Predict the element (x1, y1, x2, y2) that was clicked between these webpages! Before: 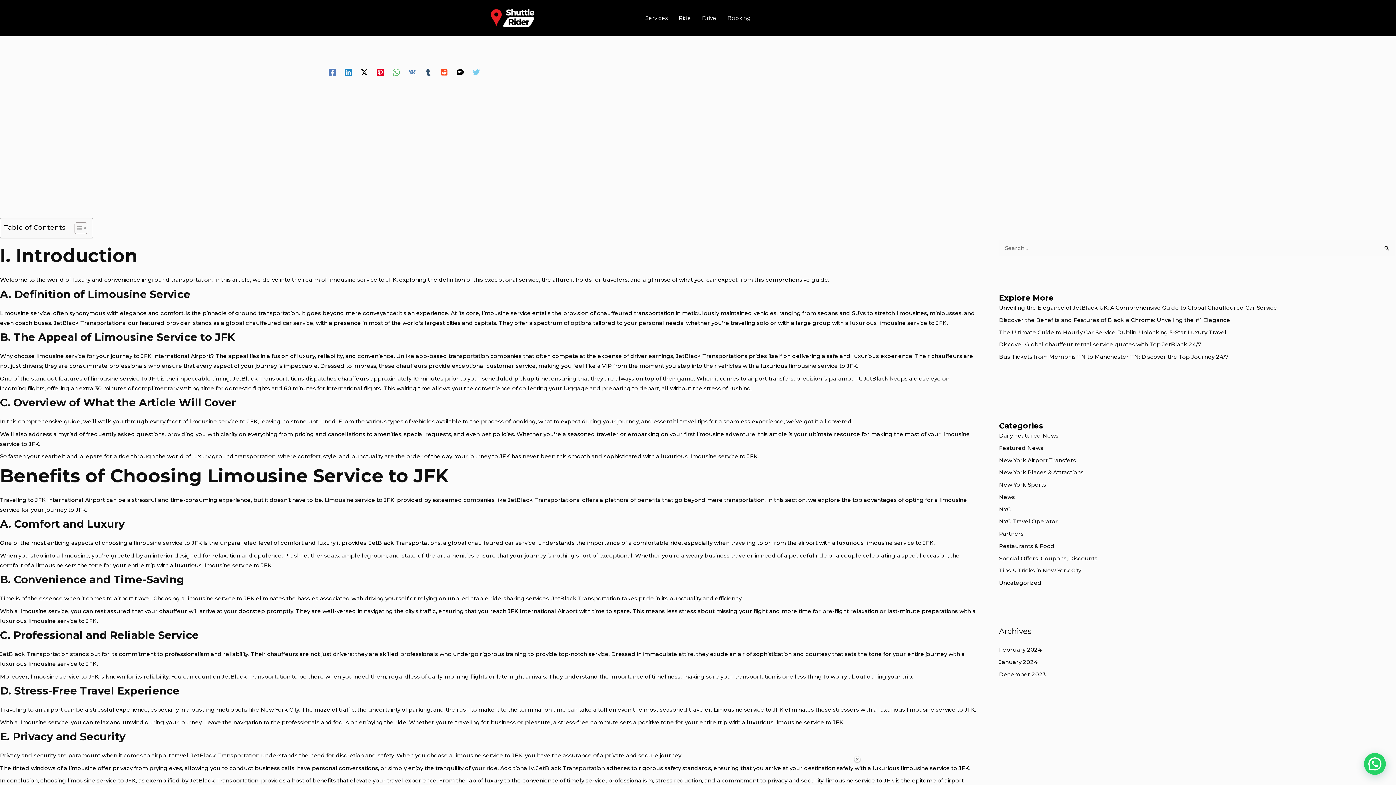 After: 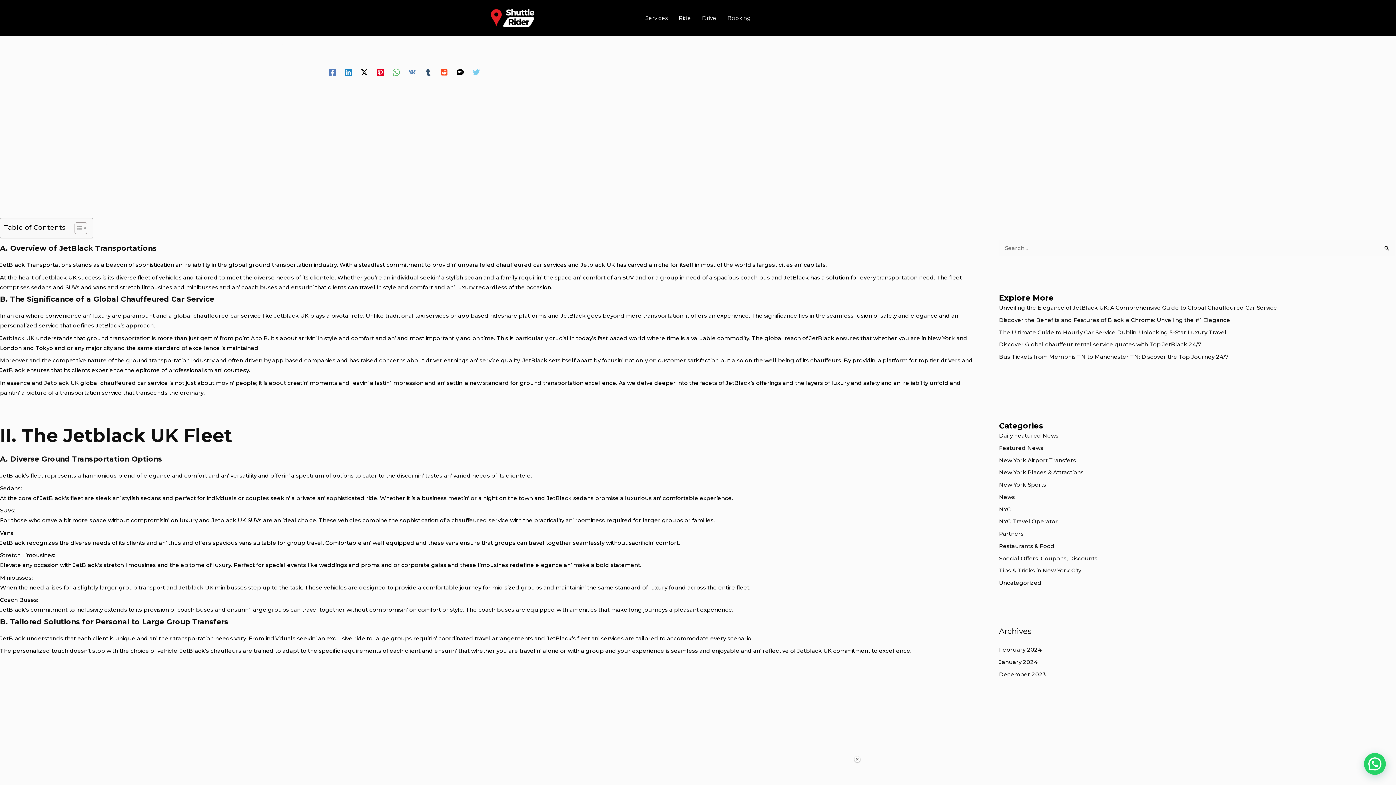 Action: bbox: (999, 304, 1277, 311) label: Unveiling the Elegance of JetBlack UK: A Comprehensive Guide to Global Chauffeured Car Service